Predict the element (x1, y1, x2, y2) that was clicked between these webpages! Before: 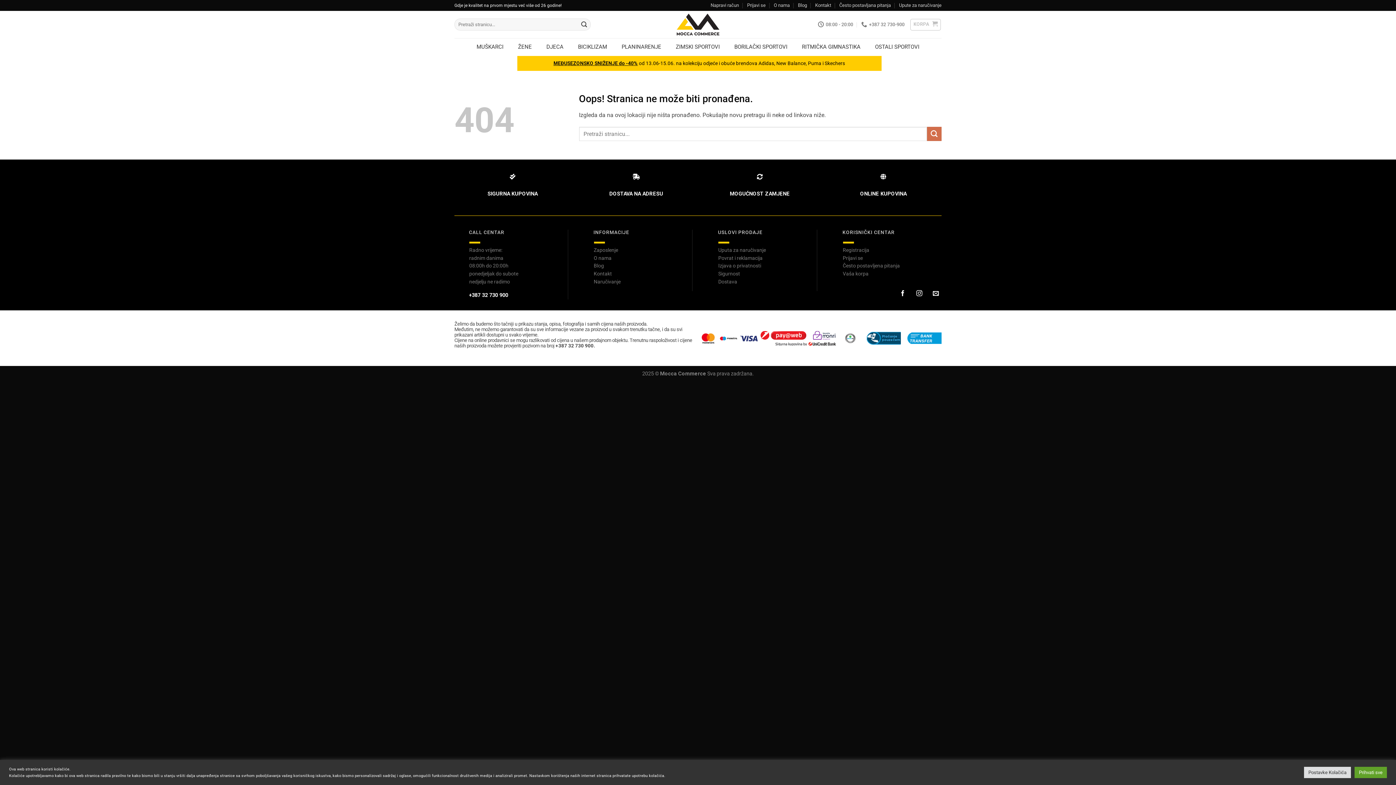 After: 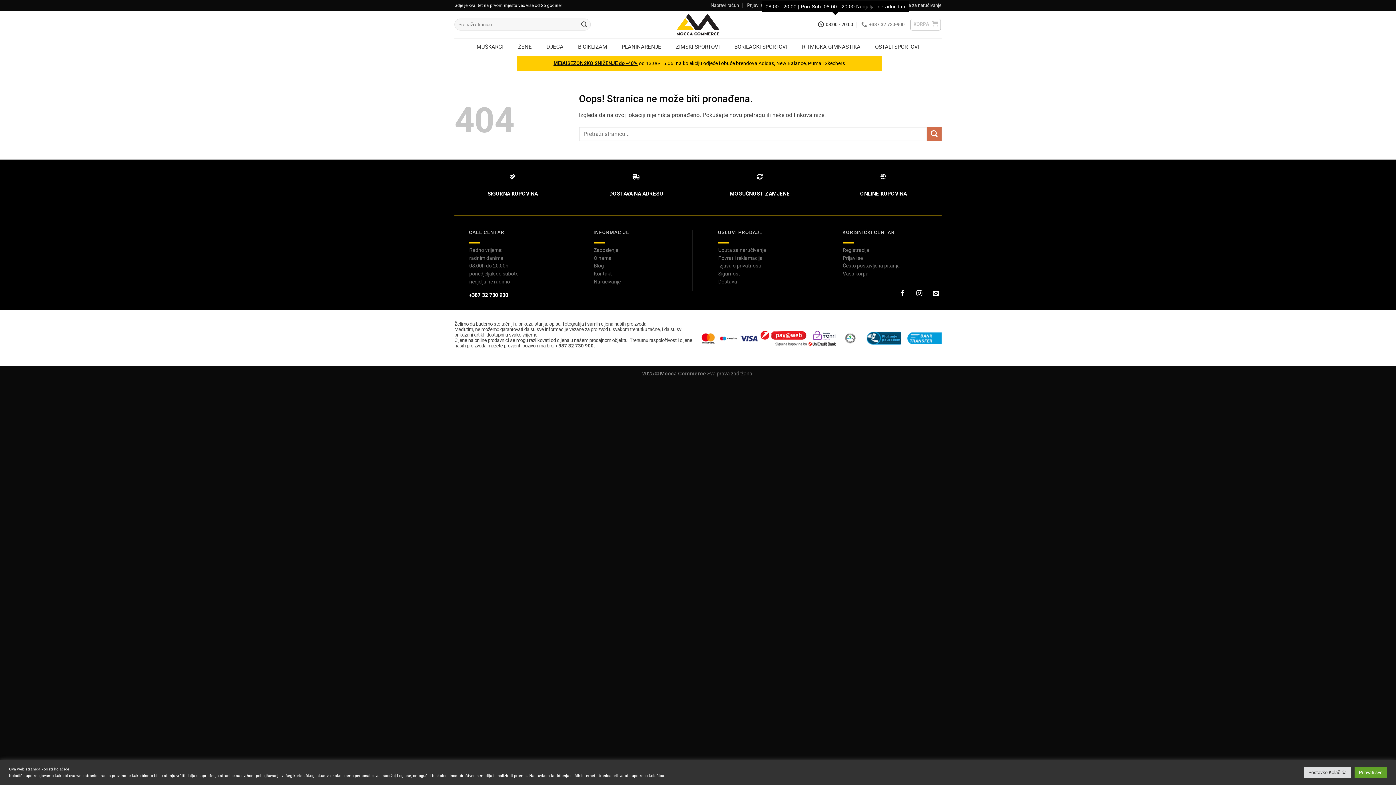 Action: bbox: (818, 17, 853, 31) label: 08:00 - 20:00